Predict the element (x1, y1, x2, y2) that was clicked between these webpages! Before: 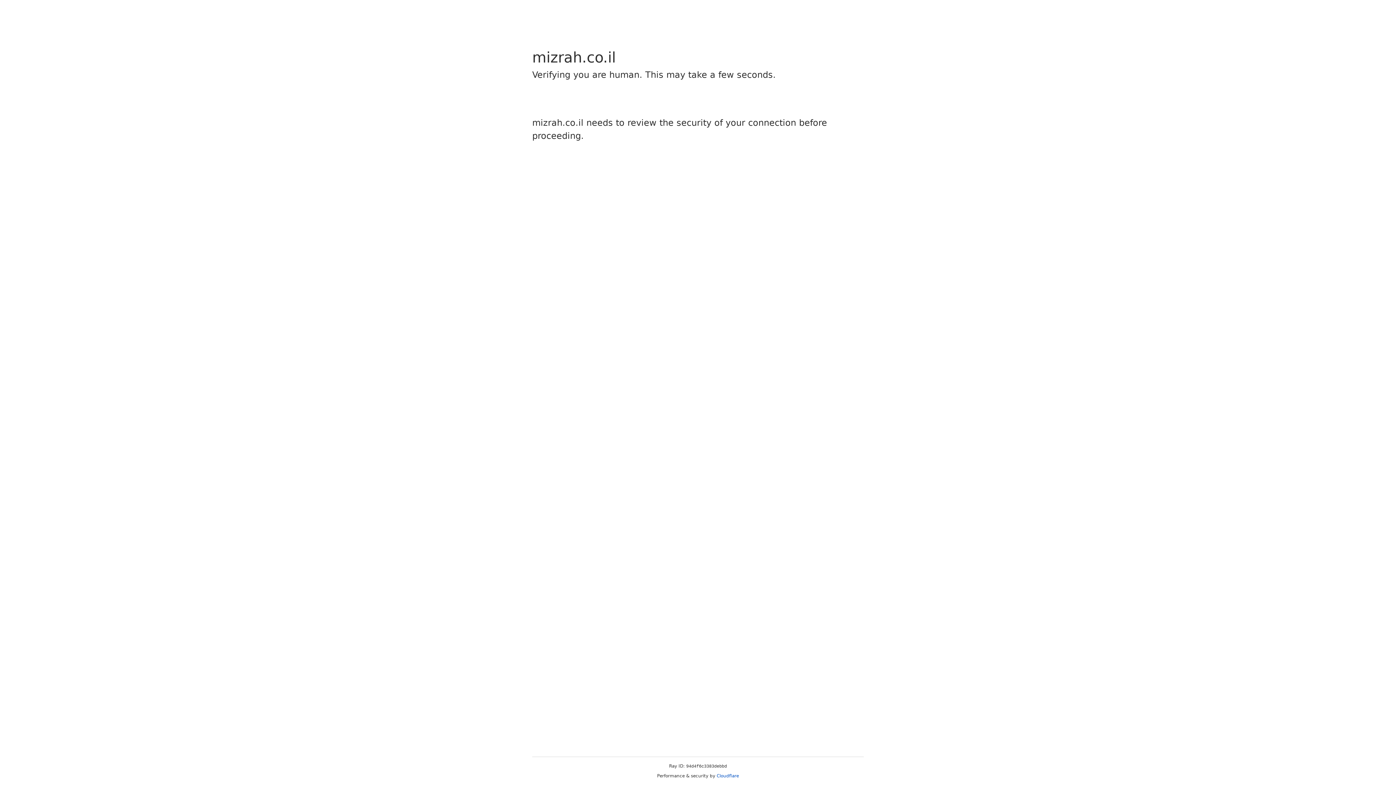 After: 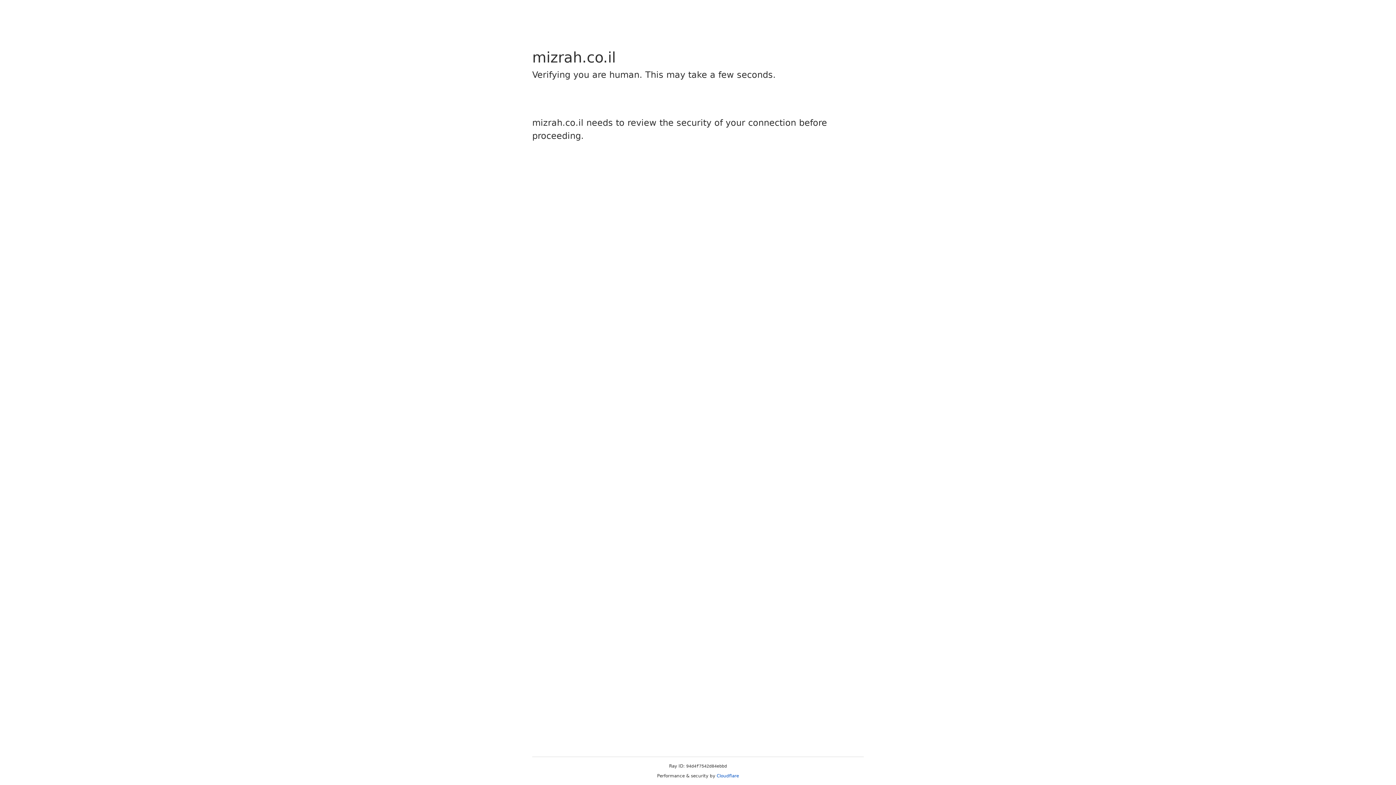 Action: label: Cloudflare bbox: (716, 773, 739, 778)